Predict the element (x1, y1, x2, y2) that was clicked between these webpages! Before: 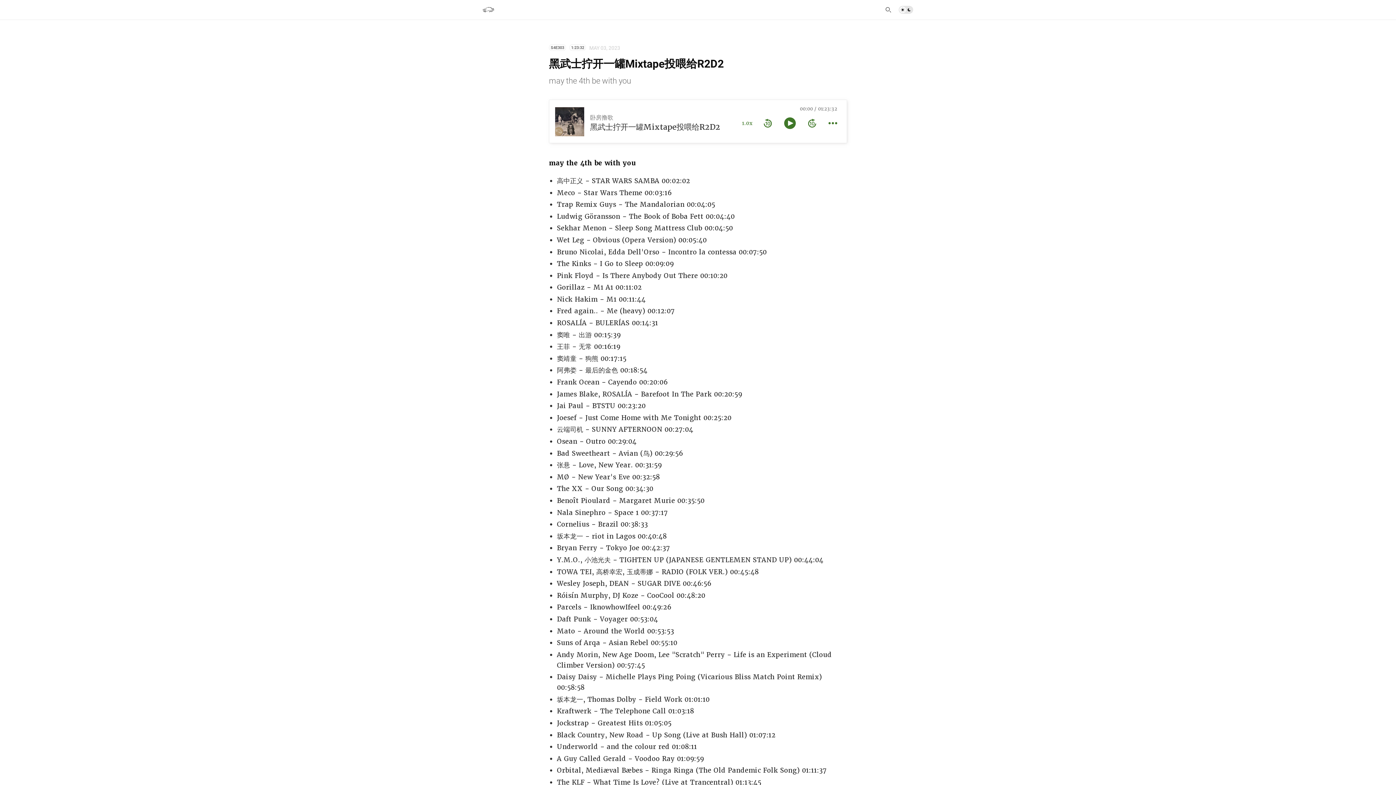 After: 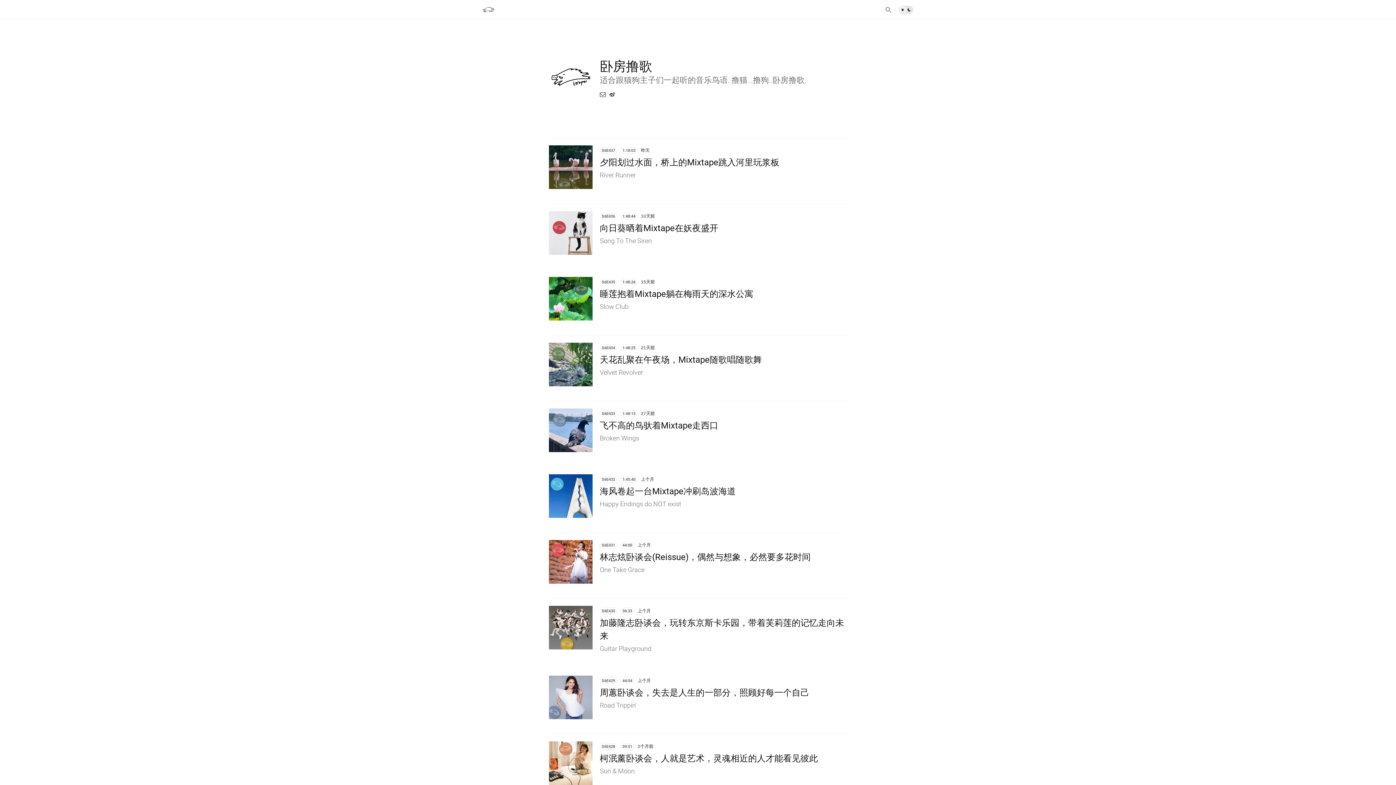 Action: bbox: (482, 0, 494, 19)